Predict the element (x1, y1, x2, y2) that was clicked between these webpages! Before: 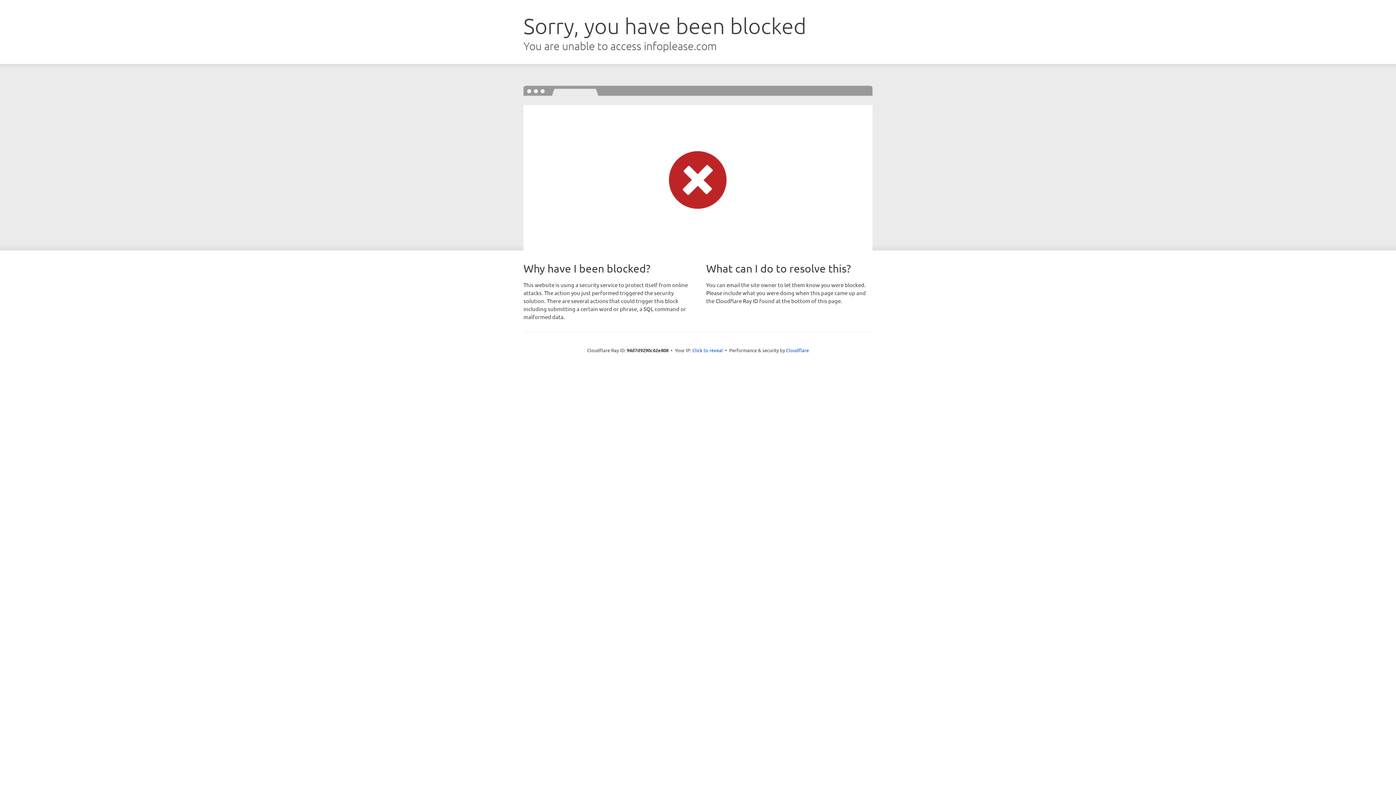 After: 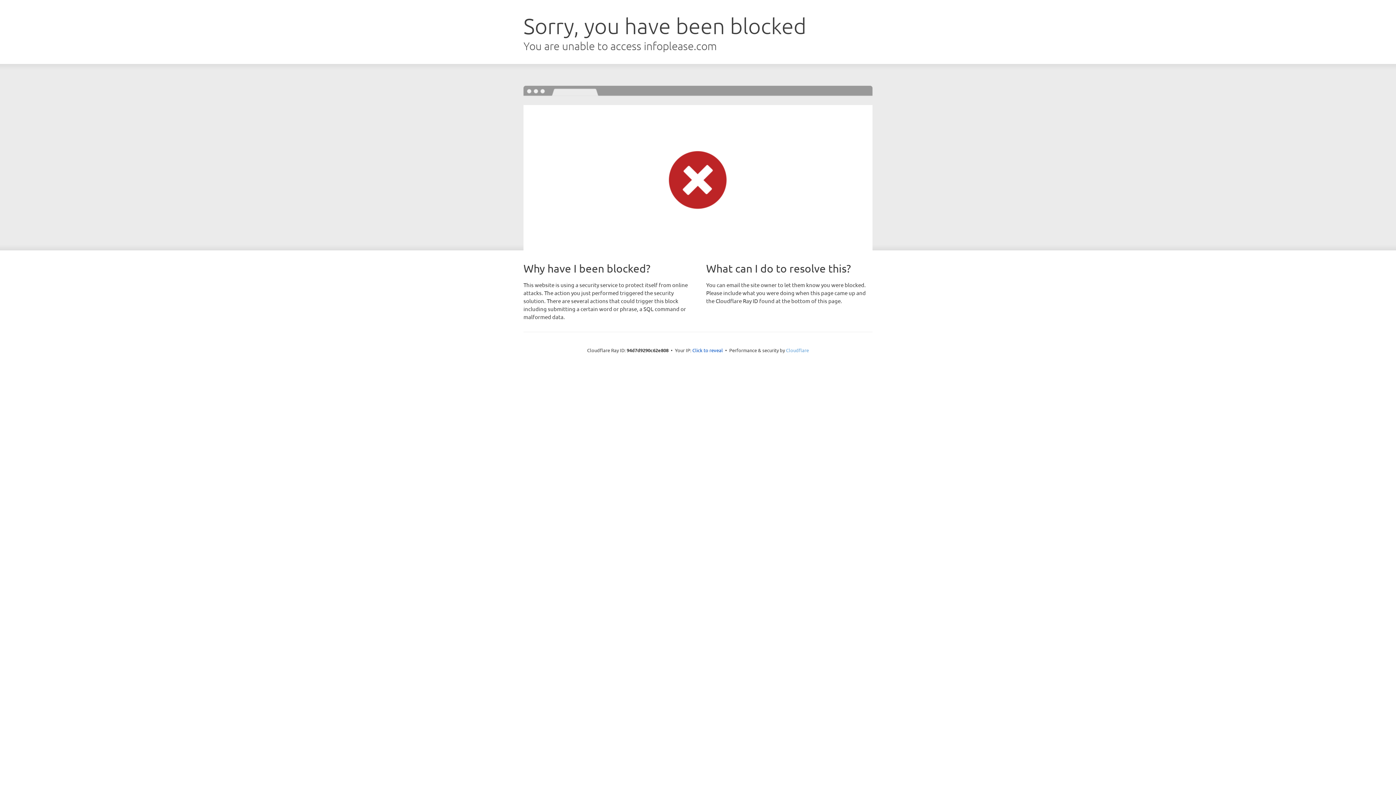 Action: label: Cloudflare bbox: (786, 347, 809, 353)